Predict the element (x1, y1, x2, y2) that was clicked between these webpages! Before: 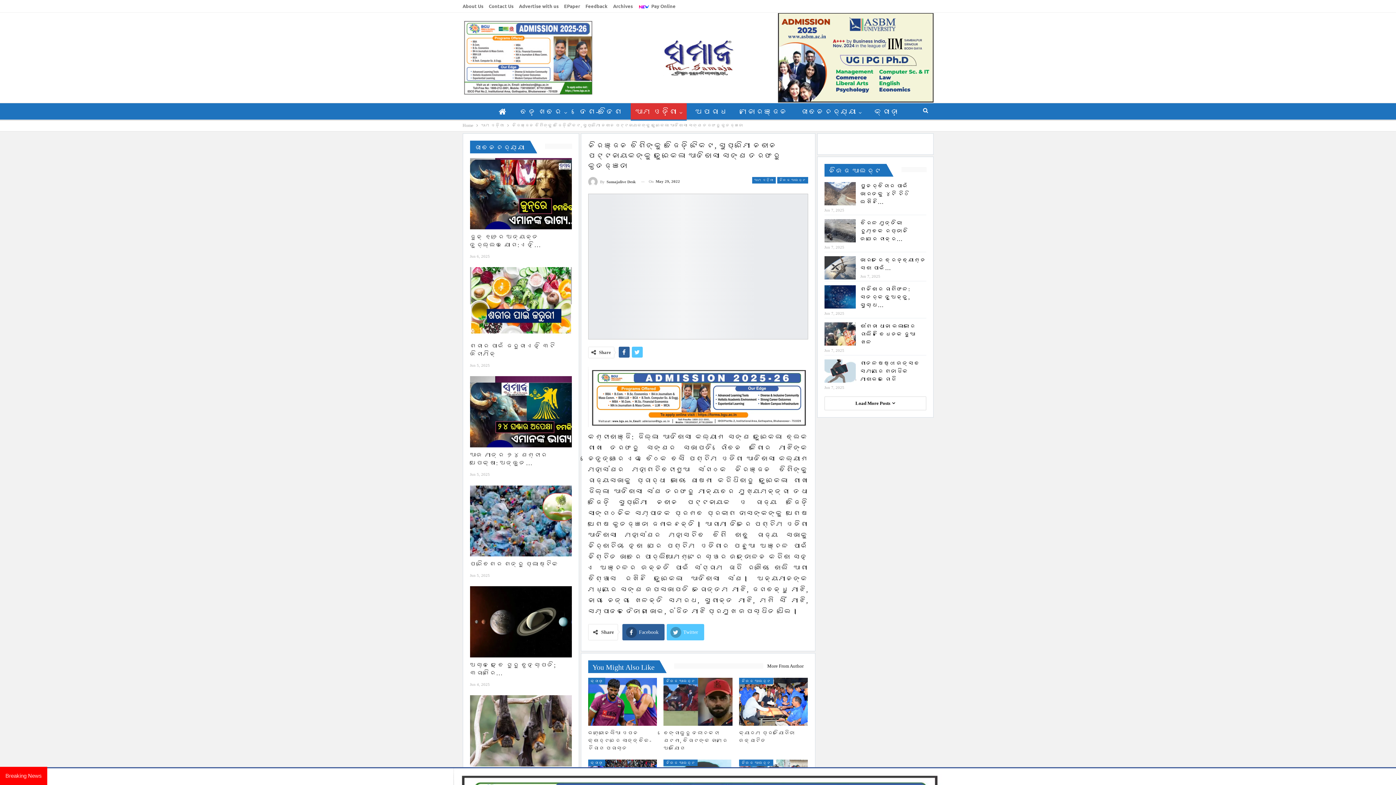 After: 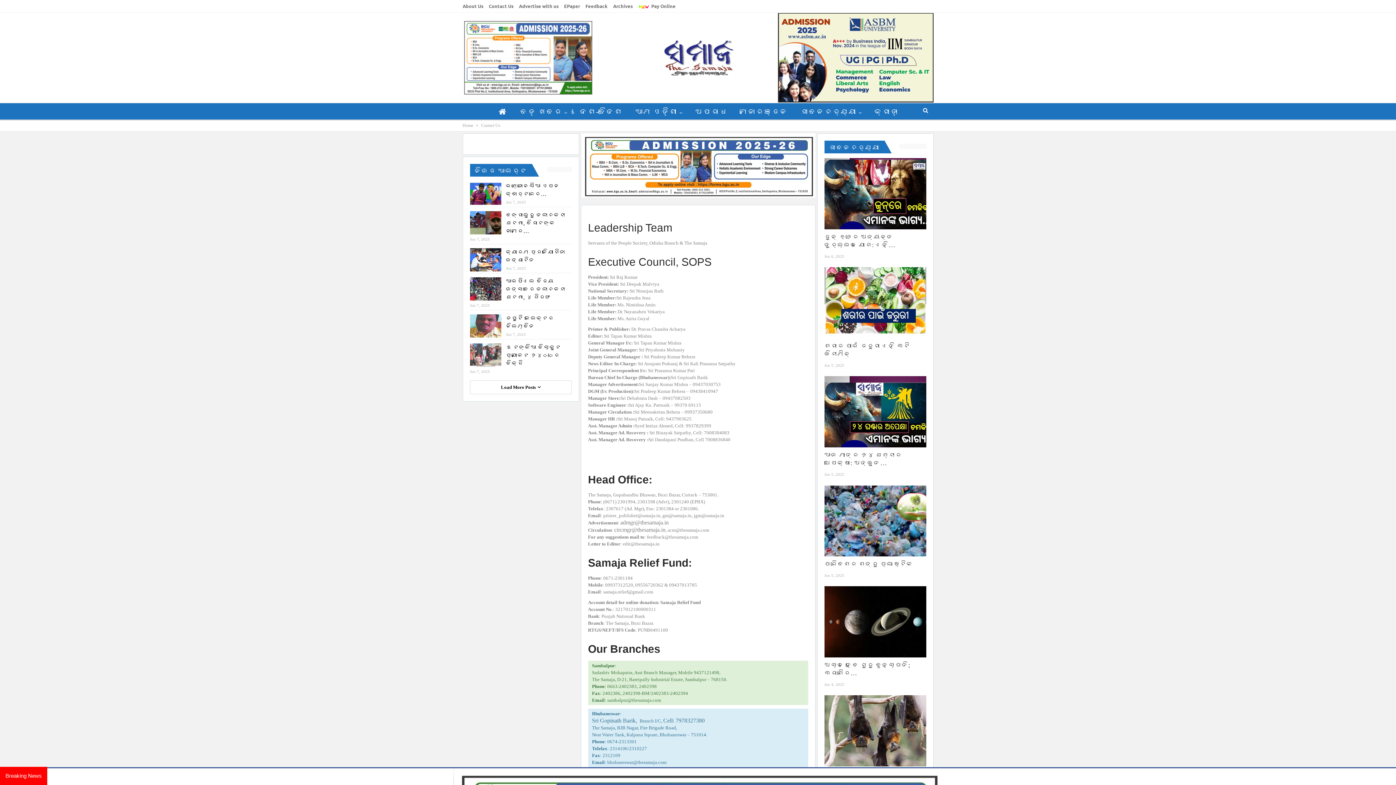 Action: label: Contact Us bbox: (488, 2, 513, 9)